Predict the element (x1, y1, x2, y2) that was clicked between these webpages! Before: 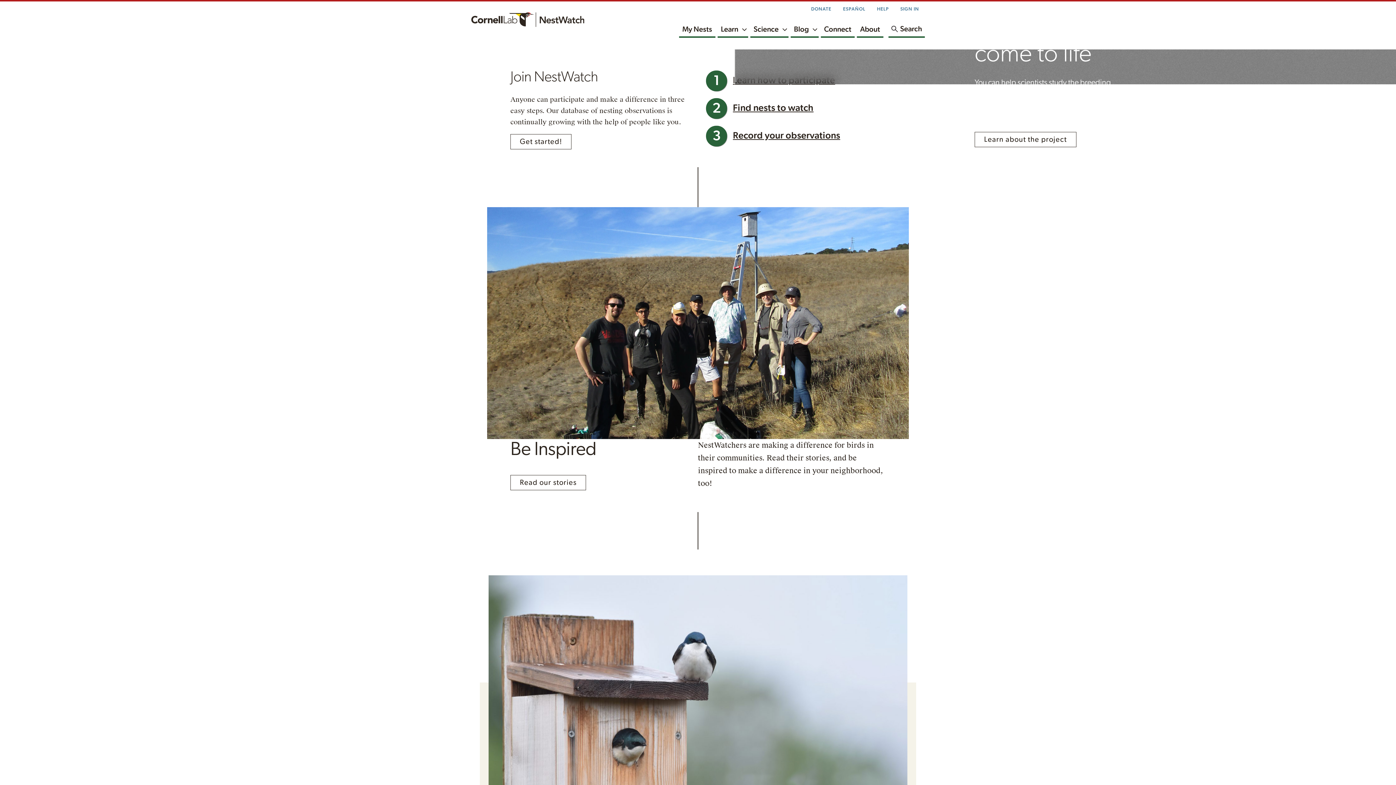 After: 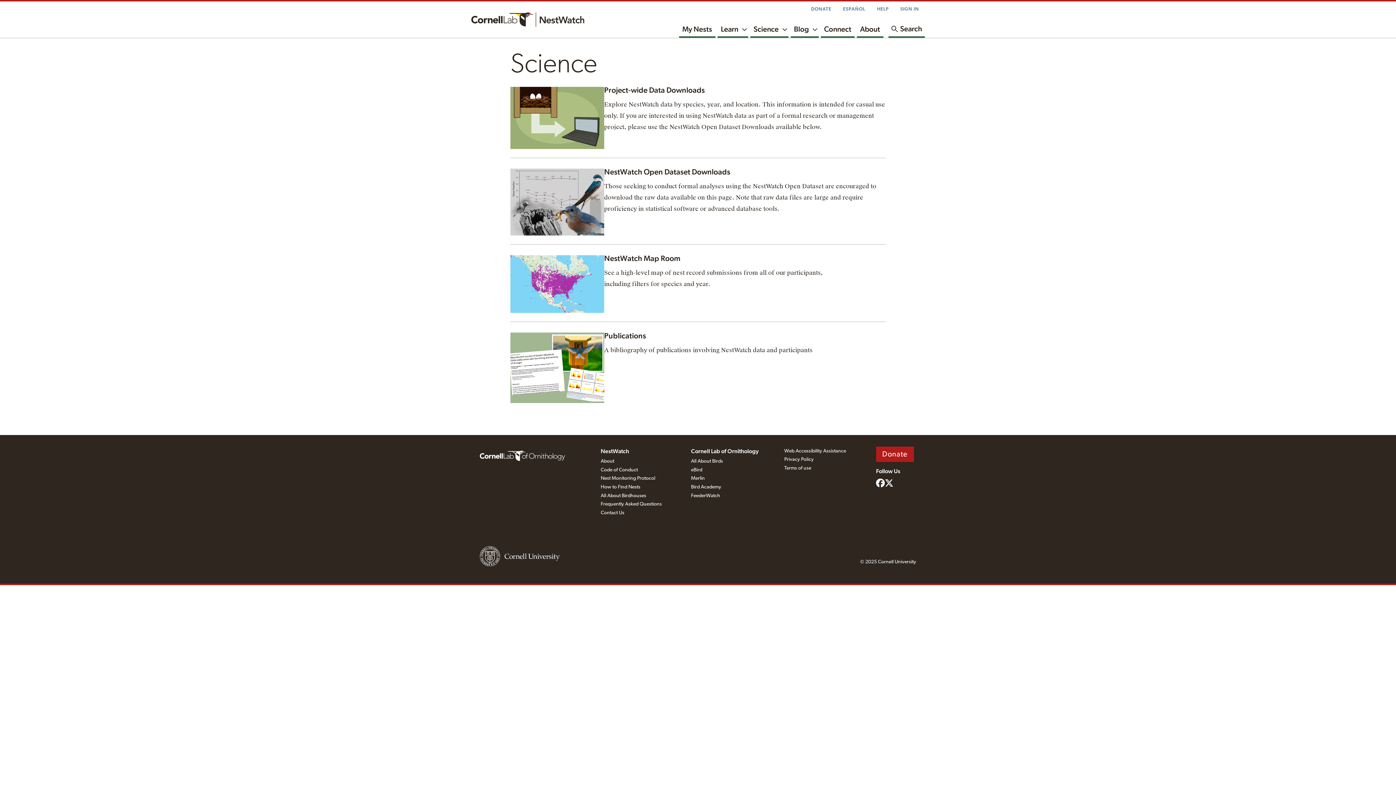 Action: bbox: (750, 20, 782, 37) label: Science